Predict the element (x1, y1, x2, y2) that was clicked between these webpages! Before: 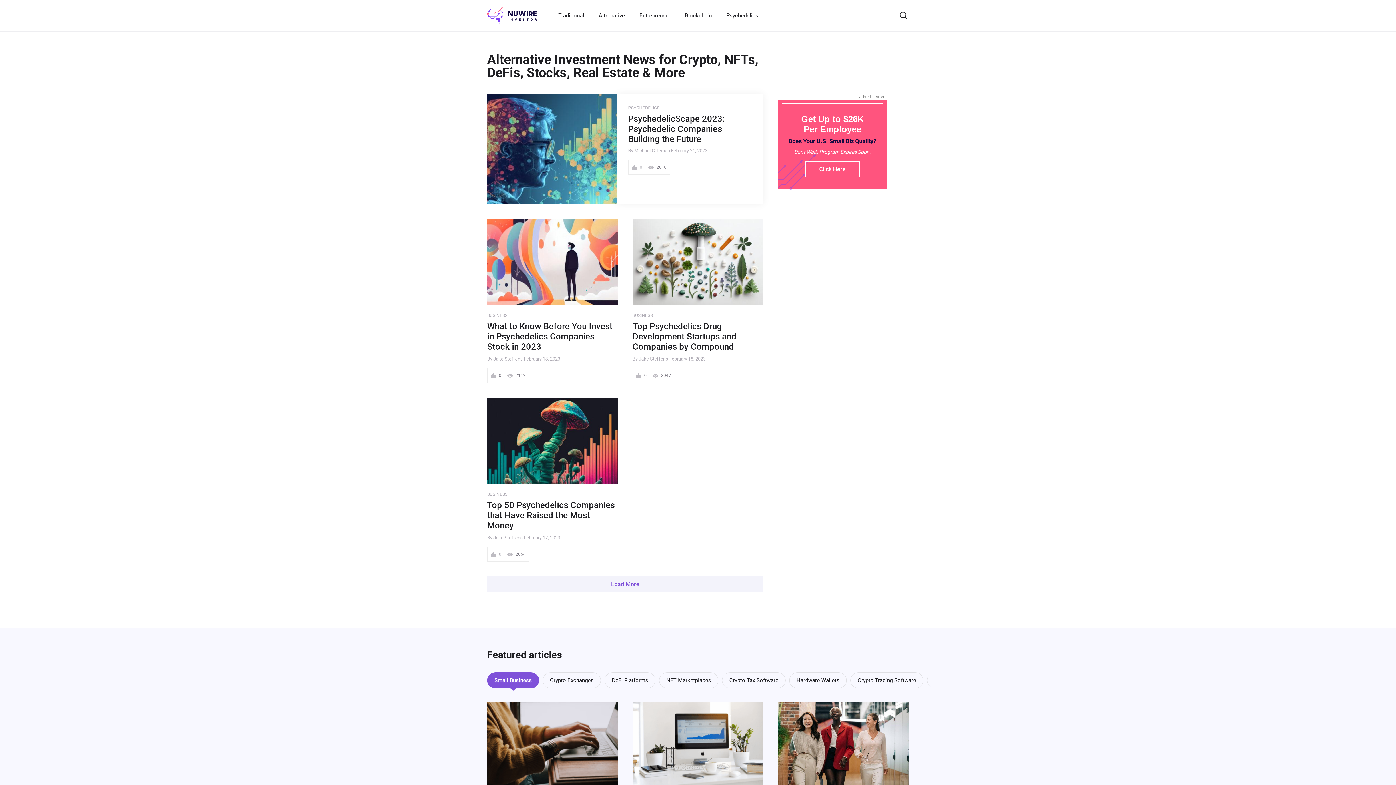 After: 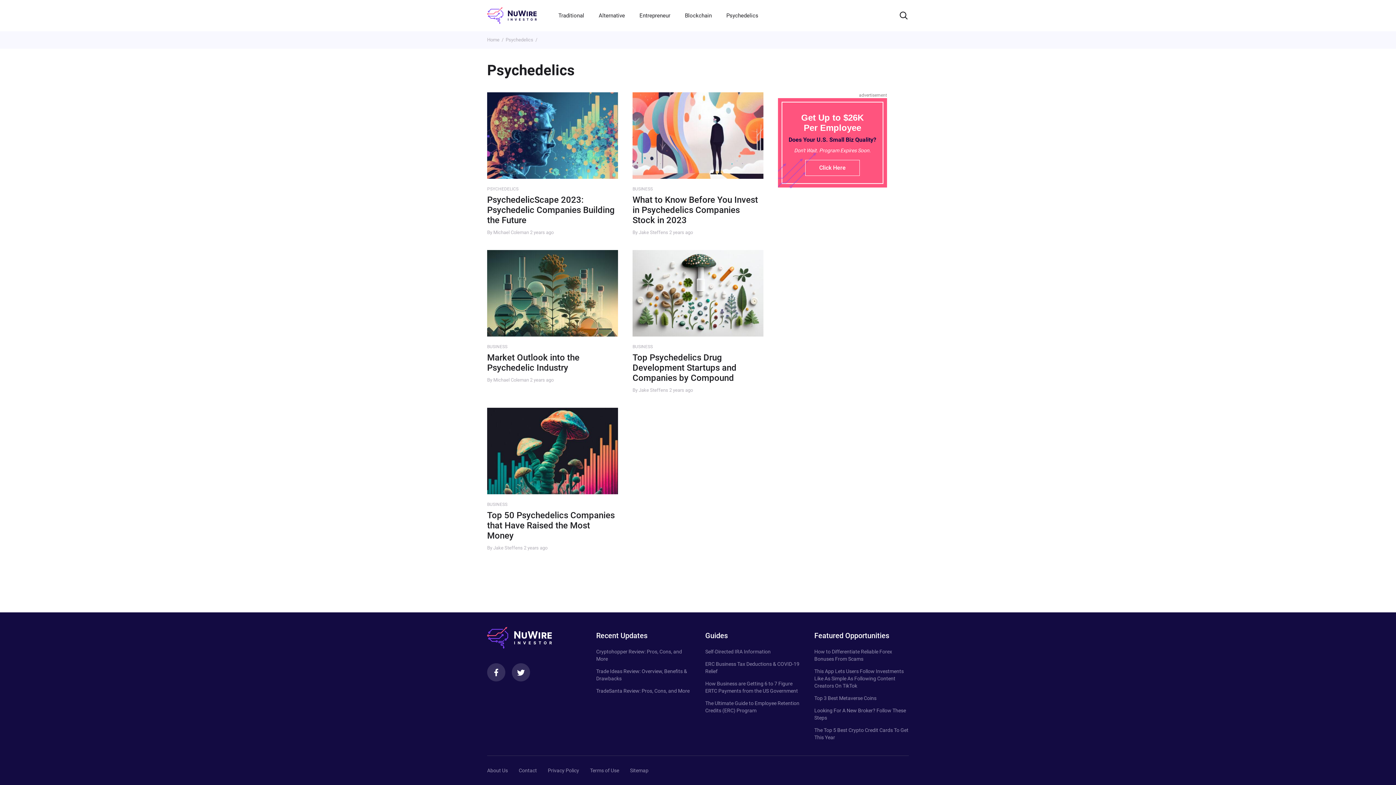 Action: label: PSYCHEDELICS bbox: (628, 105, 659, 110)